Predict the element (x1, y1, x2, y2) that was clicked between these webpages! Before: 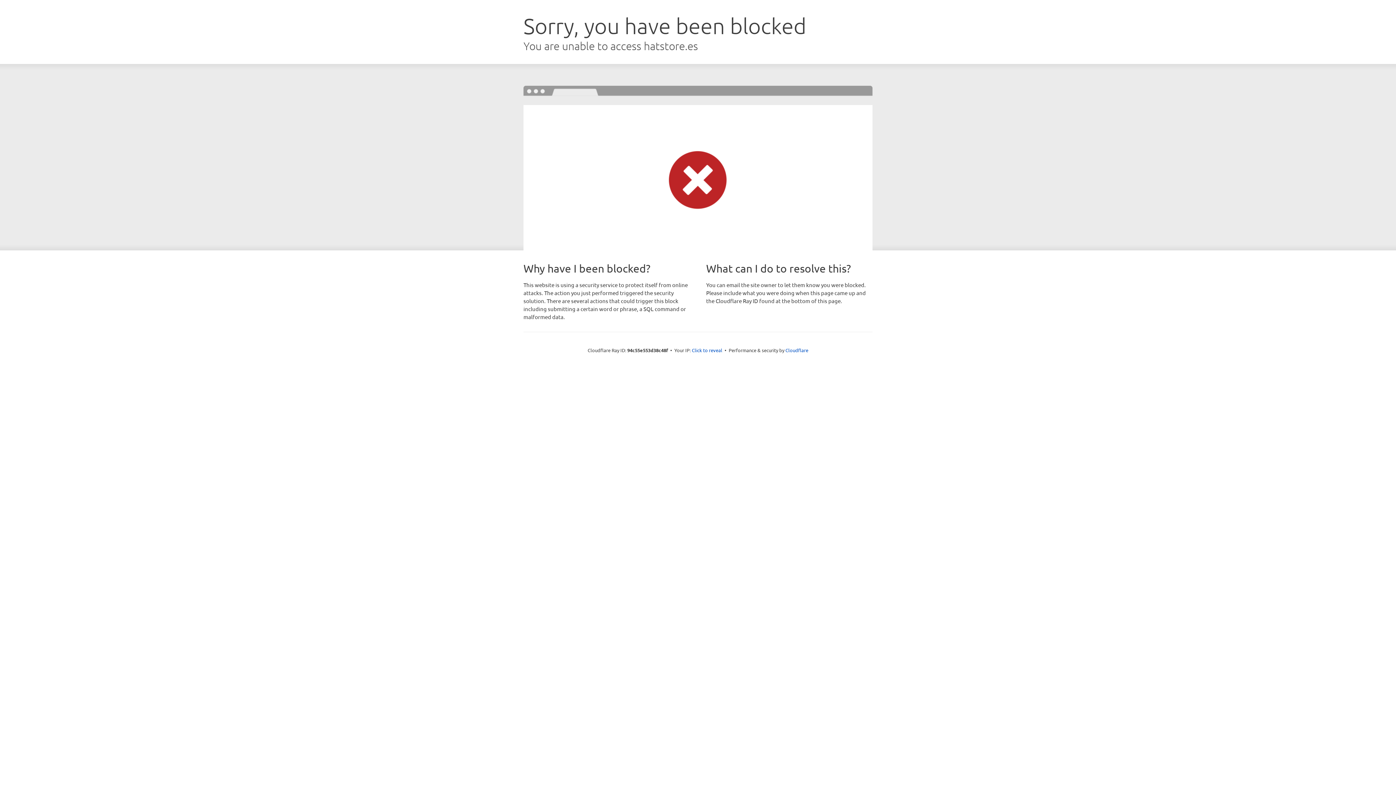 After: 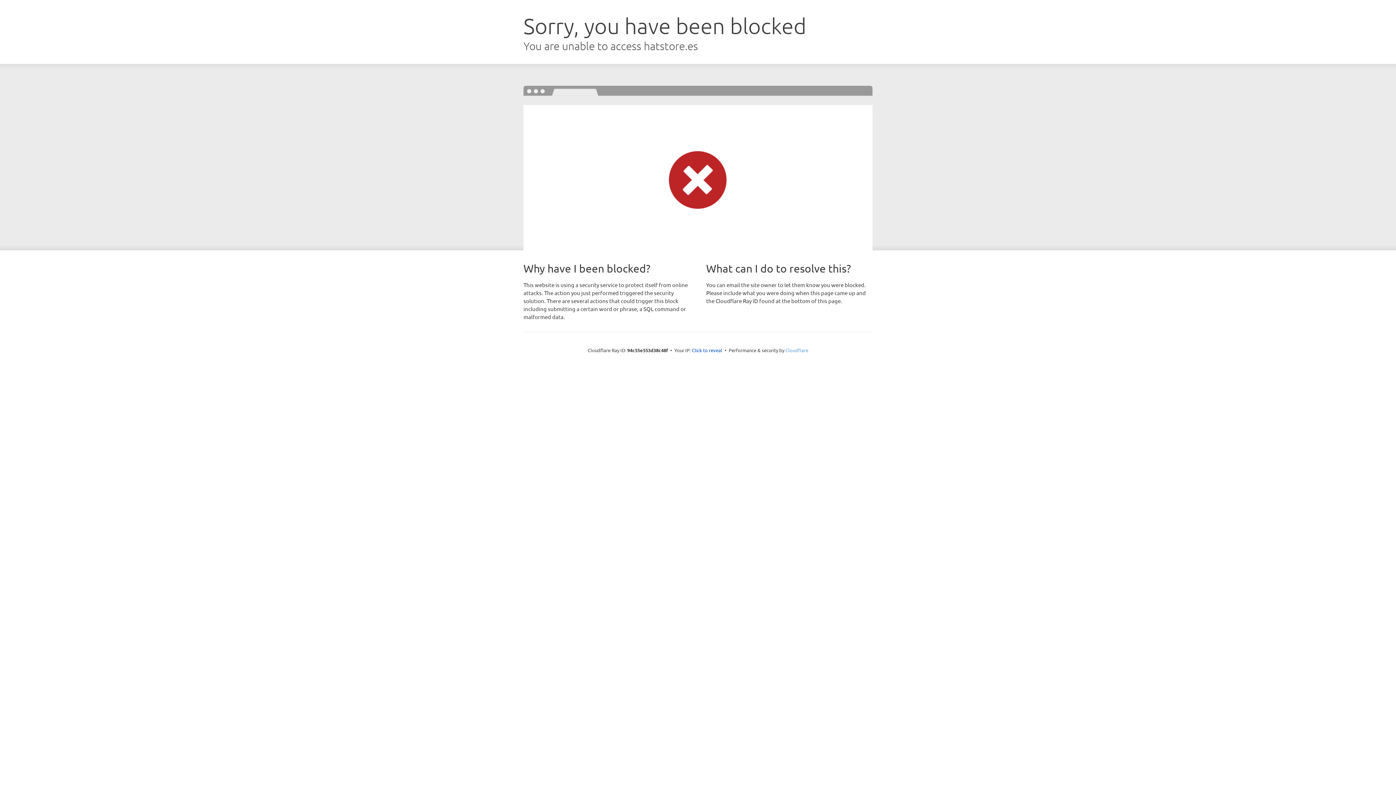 Action: label: Cloudflare bbox: (785, 347, 808, 353)